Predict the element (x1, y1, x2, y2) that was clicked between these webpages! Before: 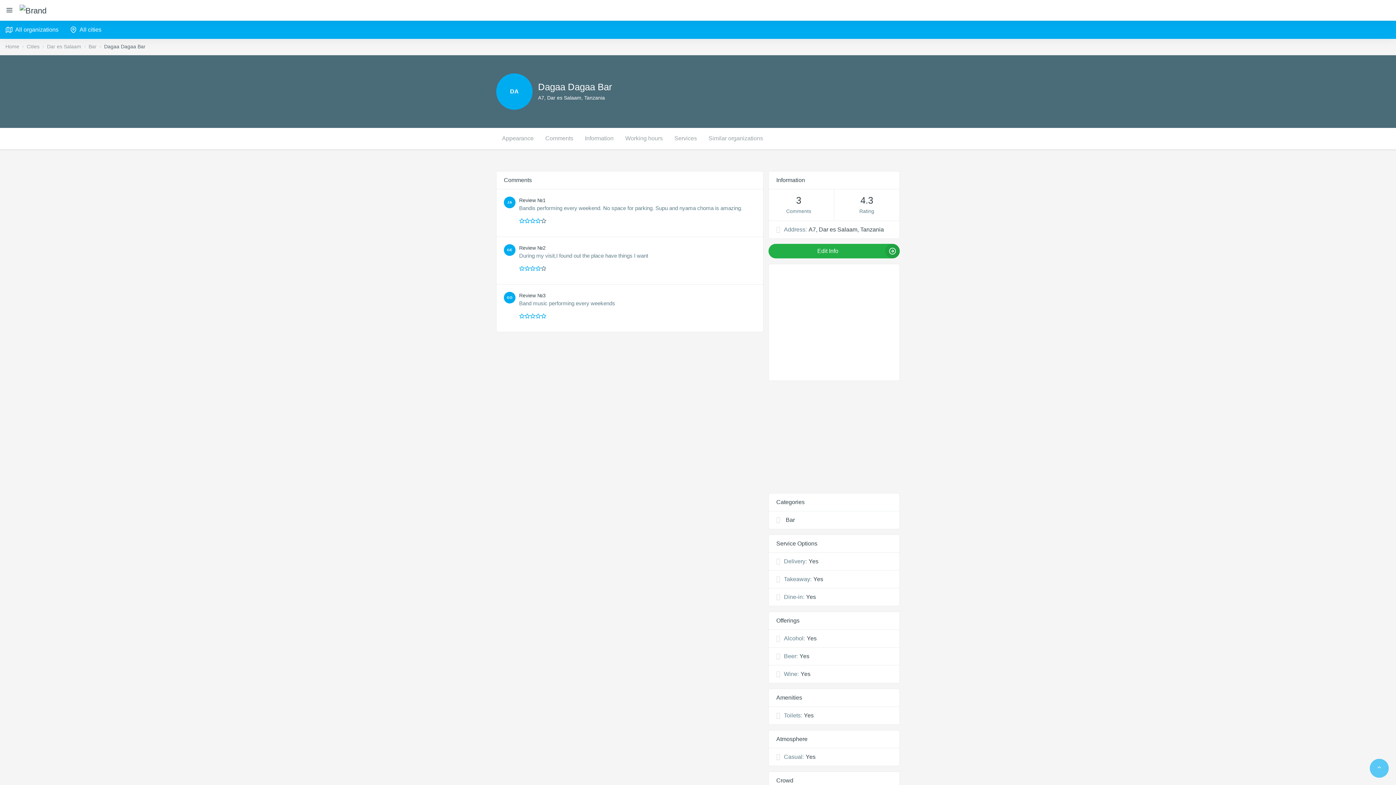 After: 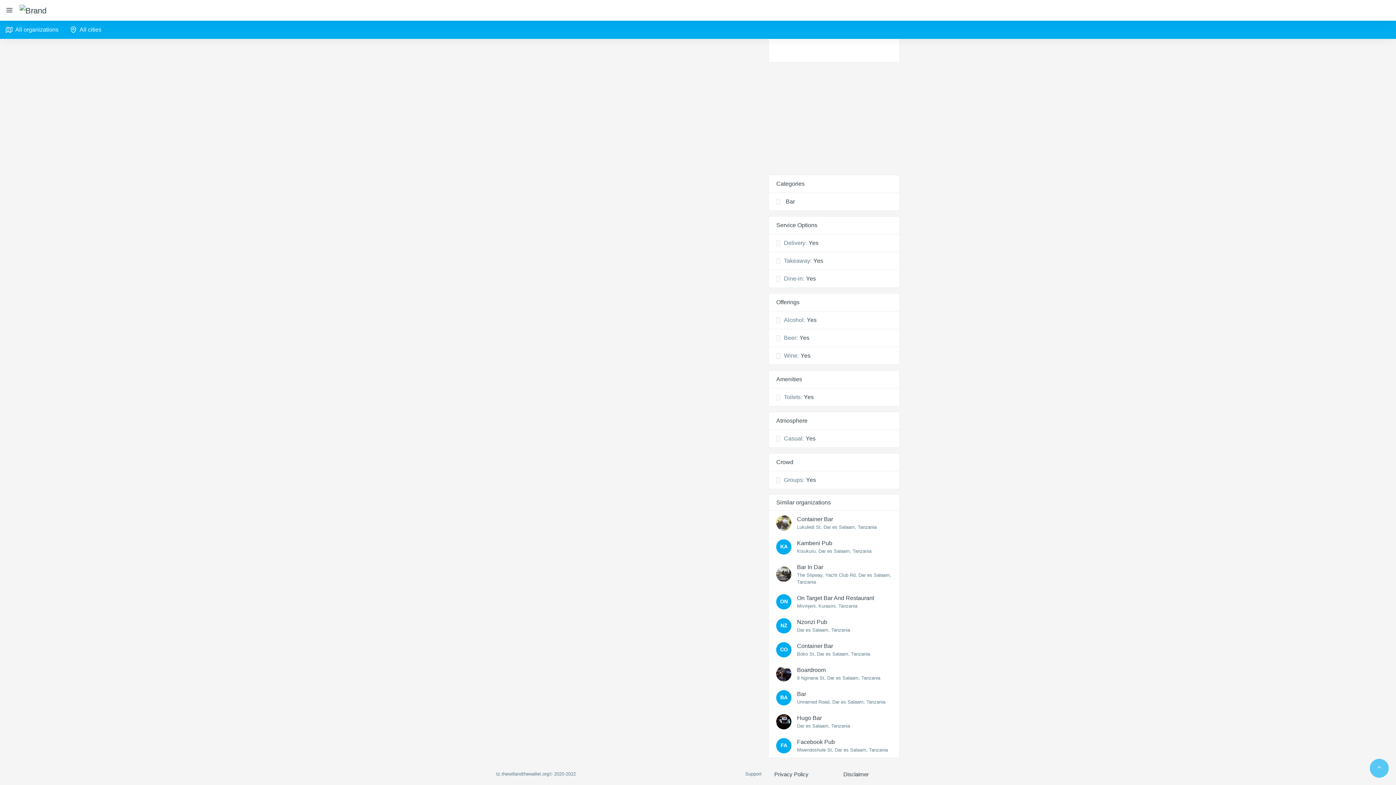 Action: bbox: (619, 128, 668, 149) label: Working hours